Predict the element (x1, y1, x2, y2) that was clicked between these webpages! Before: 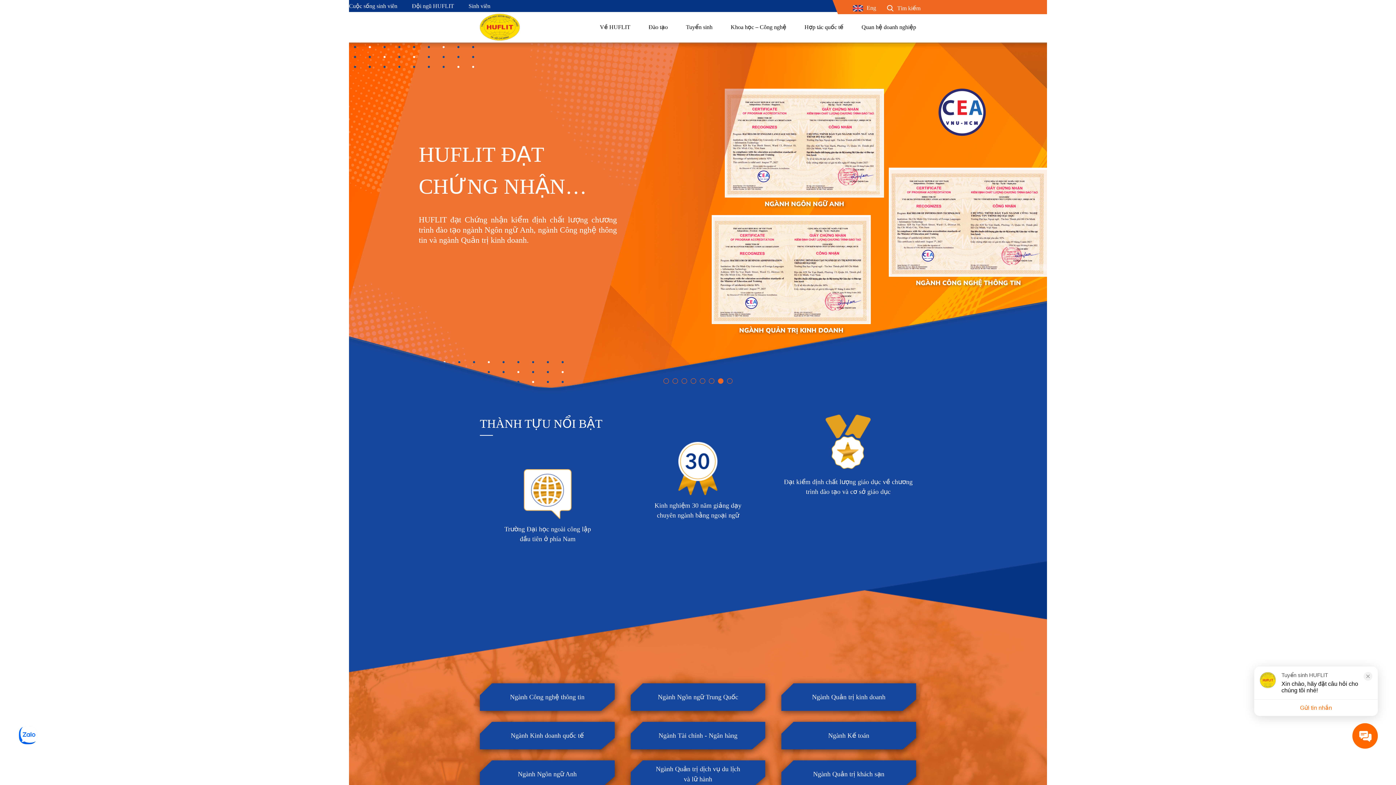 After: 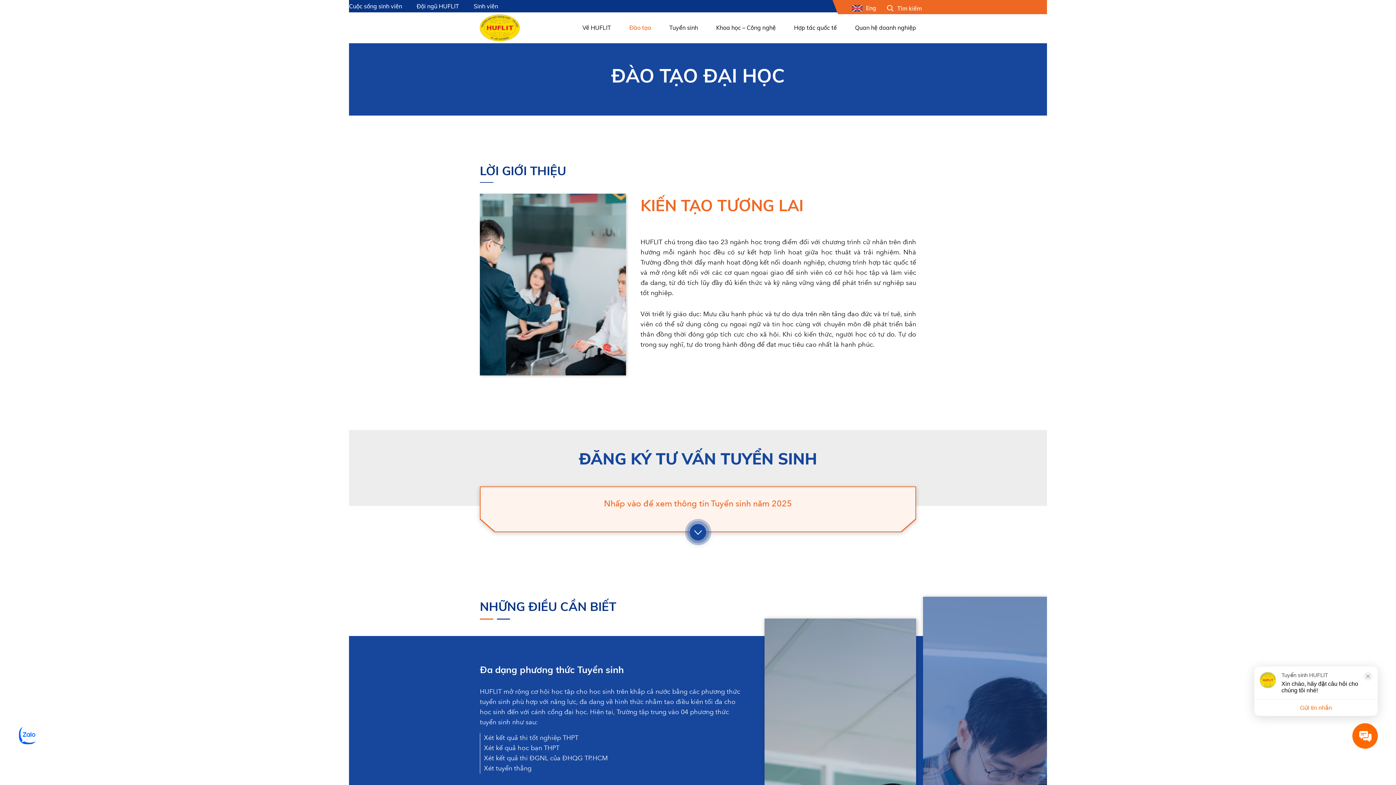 Action: label: Đào tạo bbox: (648, 24, 668, 30)